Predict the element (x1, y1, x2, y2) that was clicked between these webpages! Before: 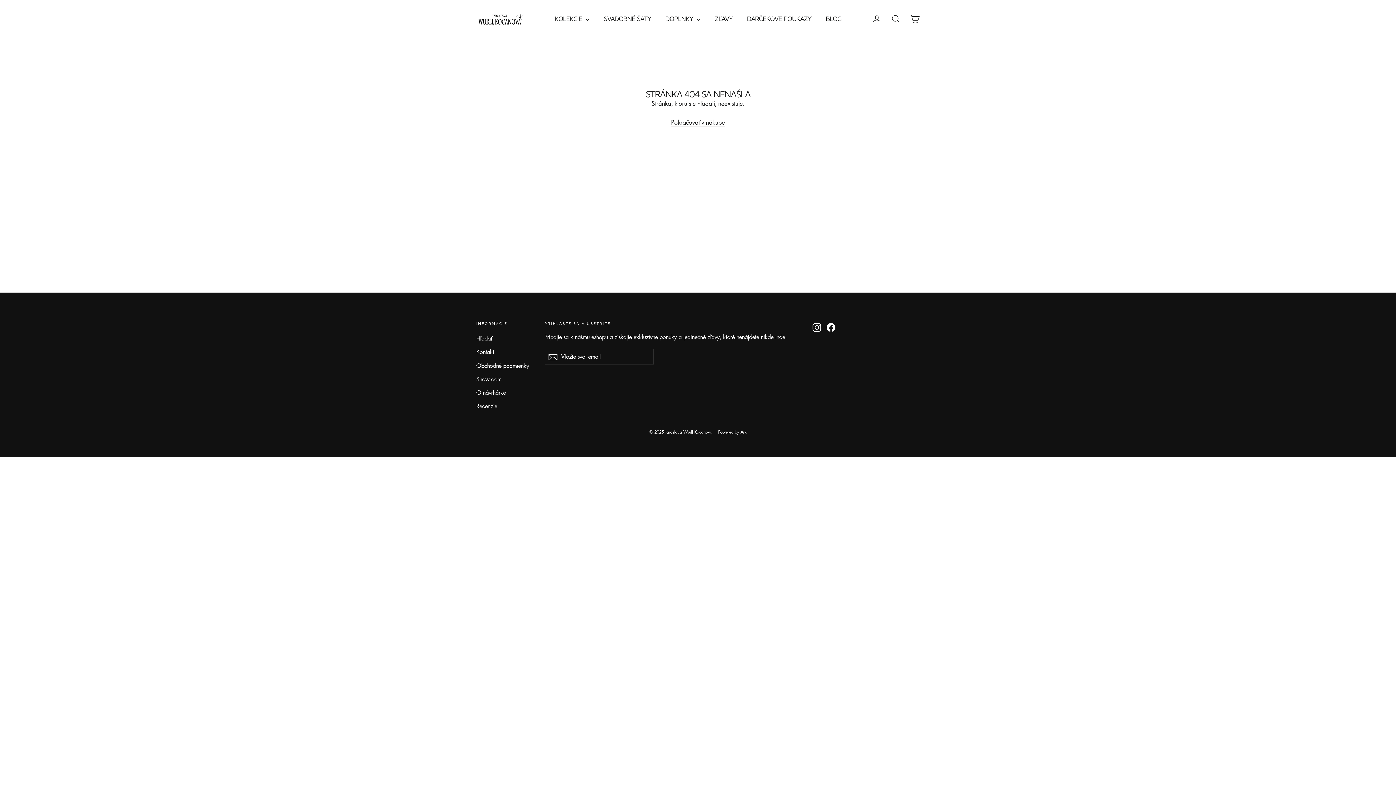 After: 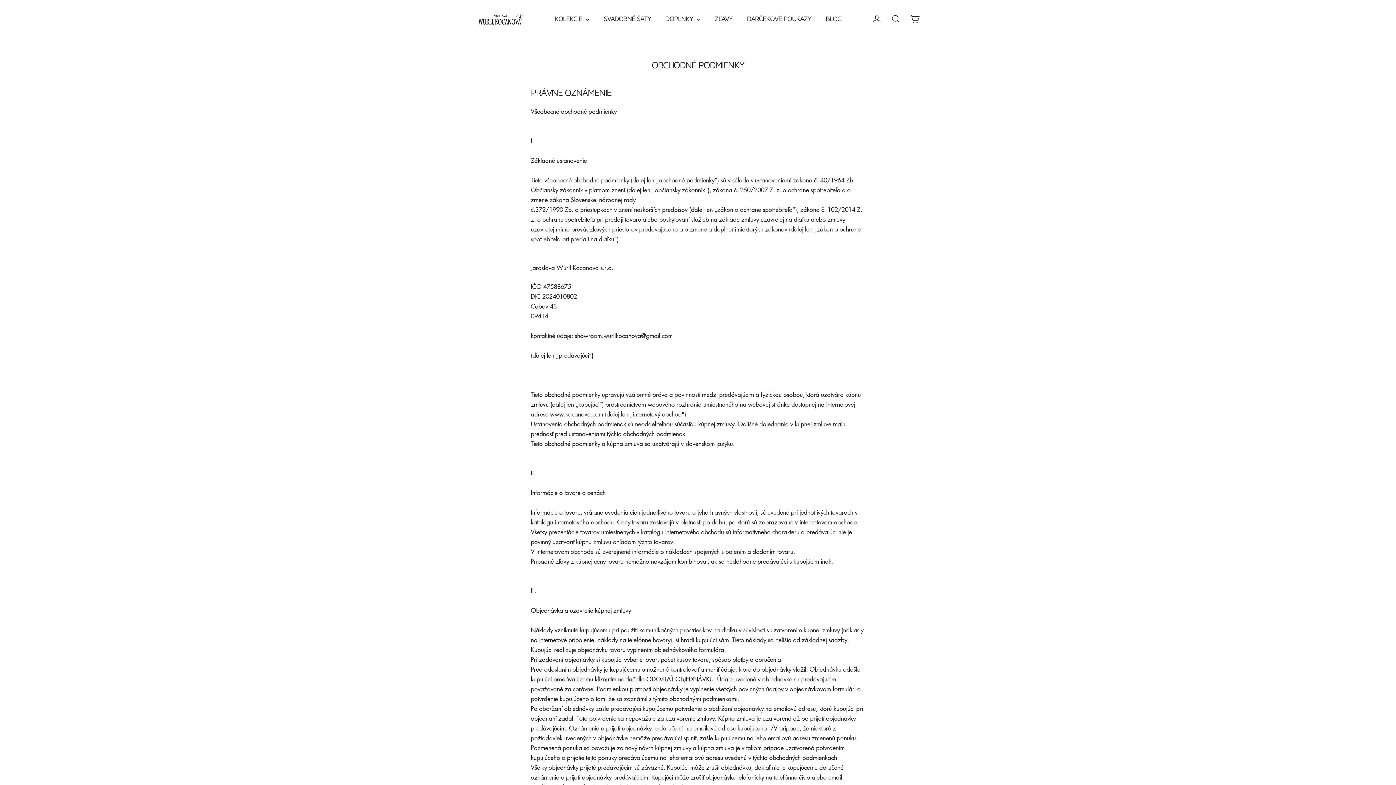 Action: bbox: (476, 359, 533, 371) label: Obchodné podmienky